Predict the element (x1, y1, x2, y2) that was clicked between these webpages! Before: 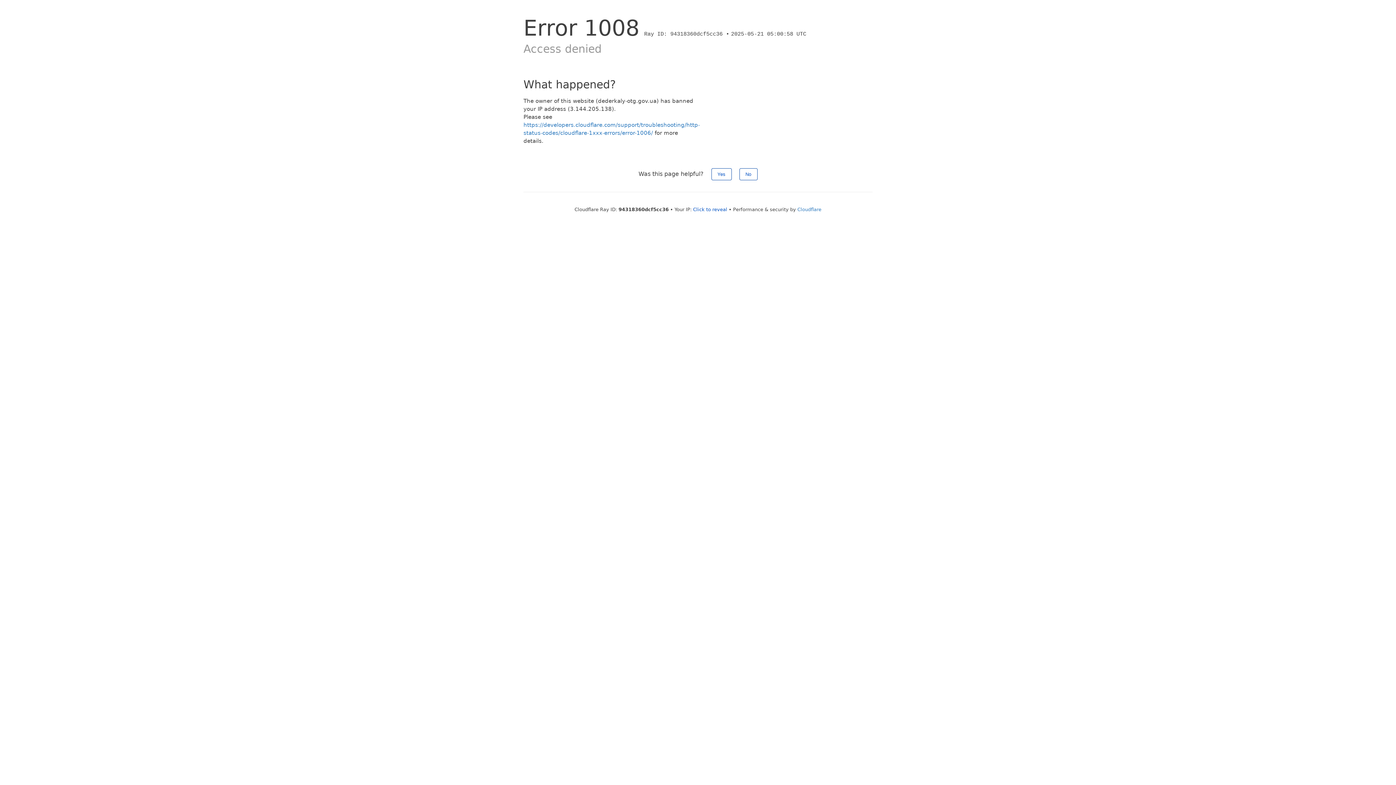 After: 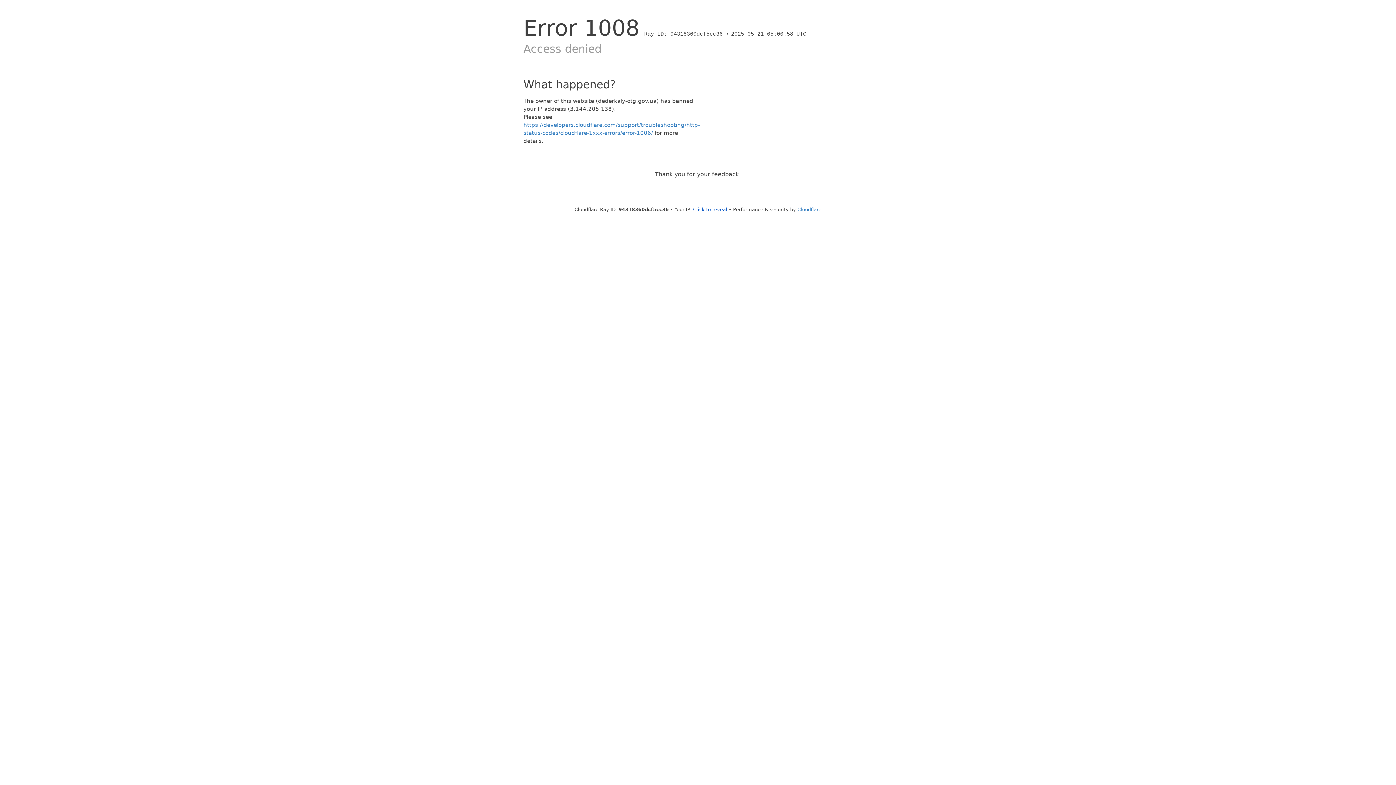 Action: label: Yes bbox: (711, 168, 731, 180)